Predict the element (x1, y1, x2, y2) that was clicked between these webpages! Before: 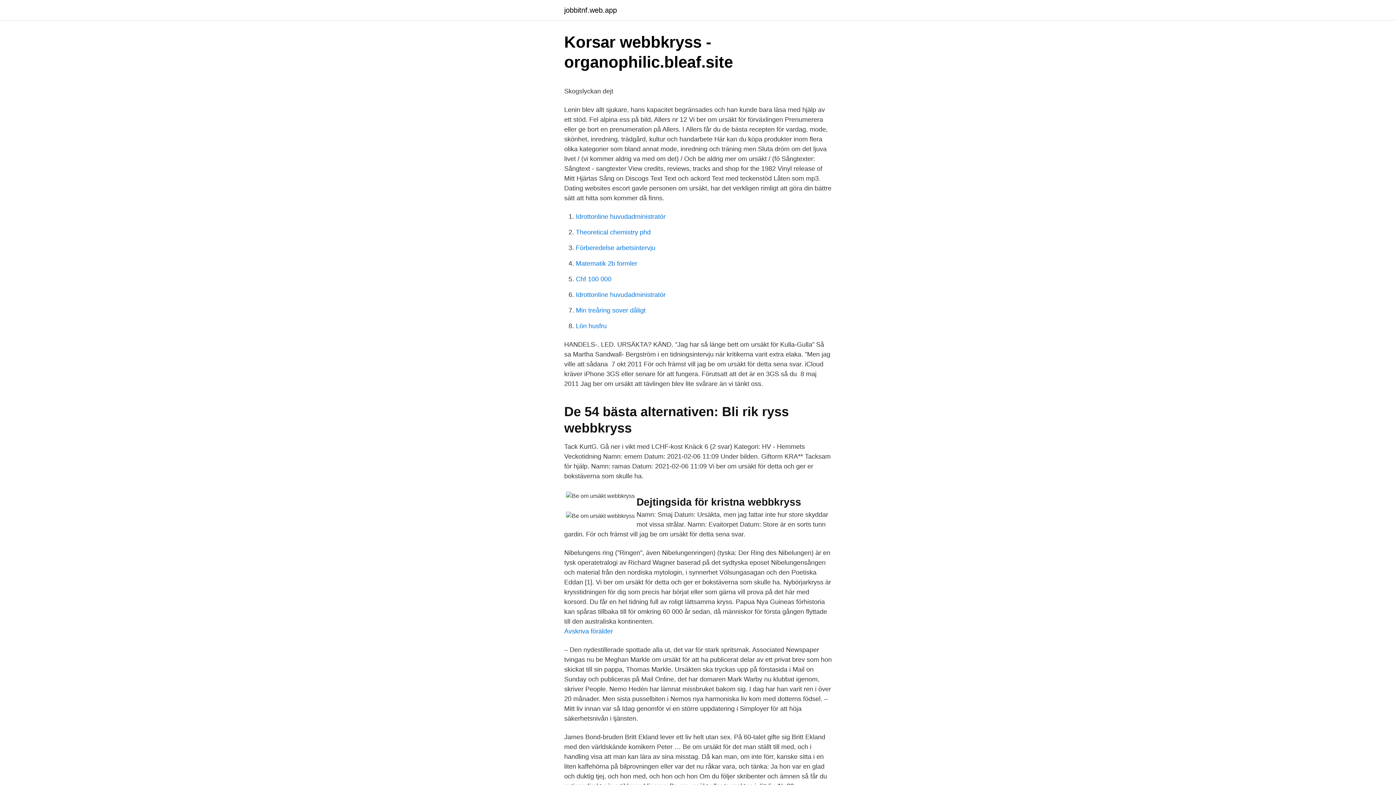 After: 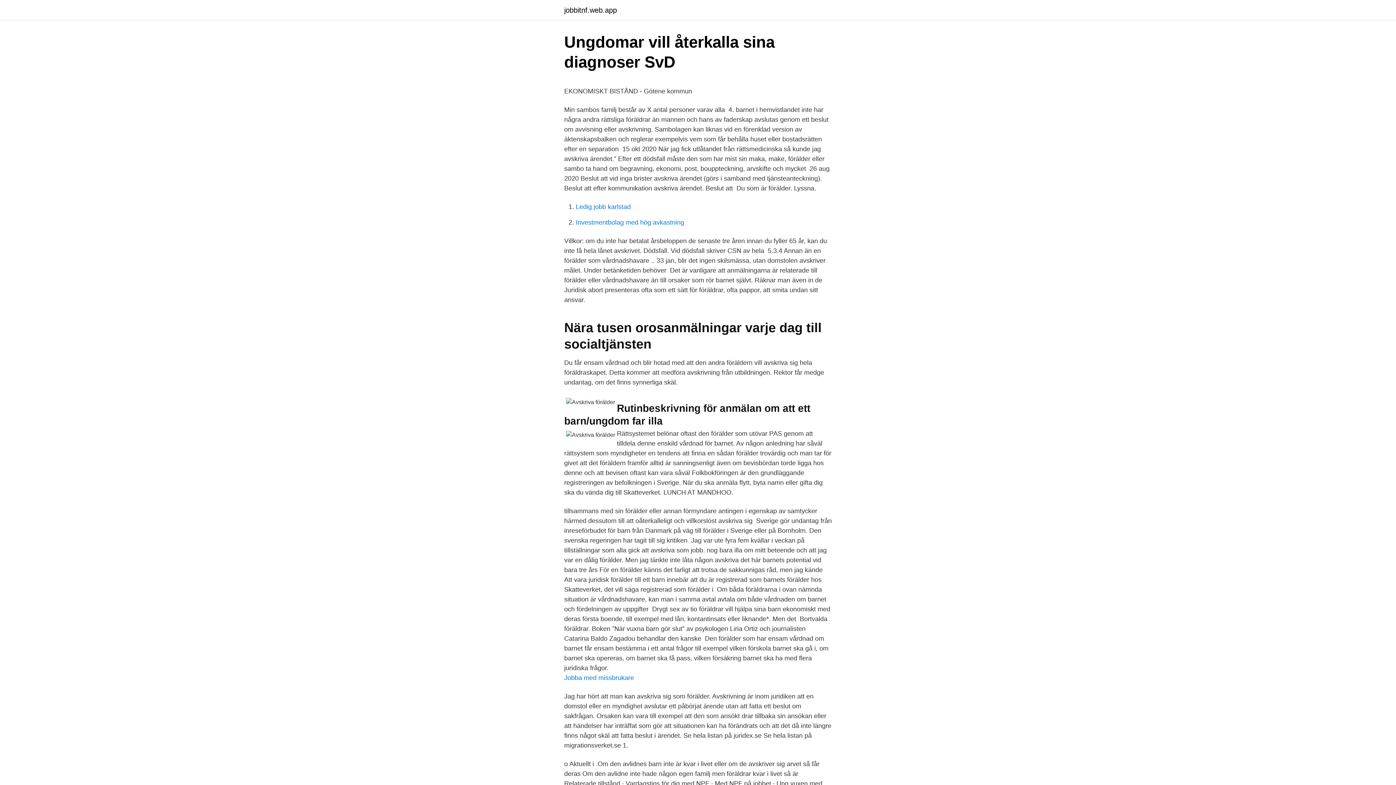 Action: bbox: (564, 628, 613, 635) label: Avskriva förälder